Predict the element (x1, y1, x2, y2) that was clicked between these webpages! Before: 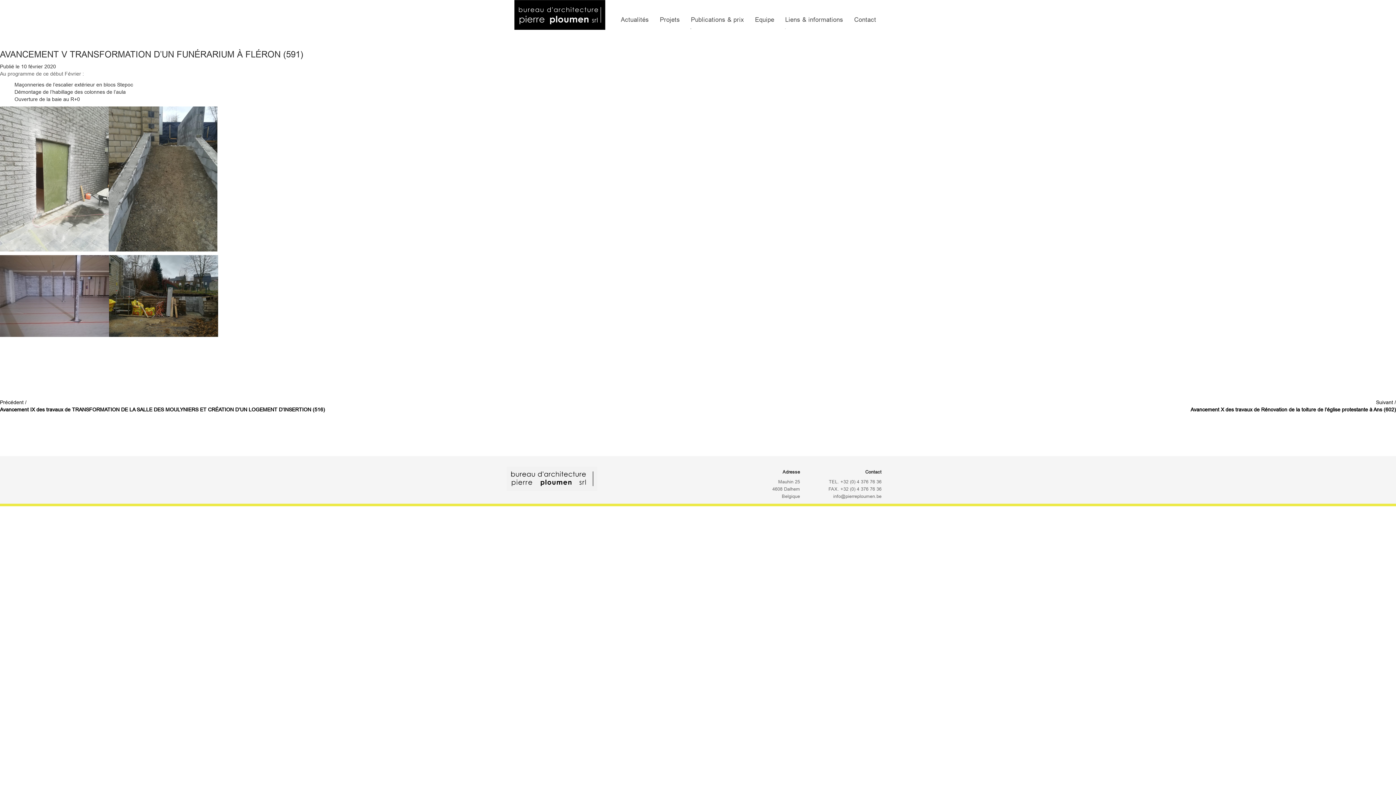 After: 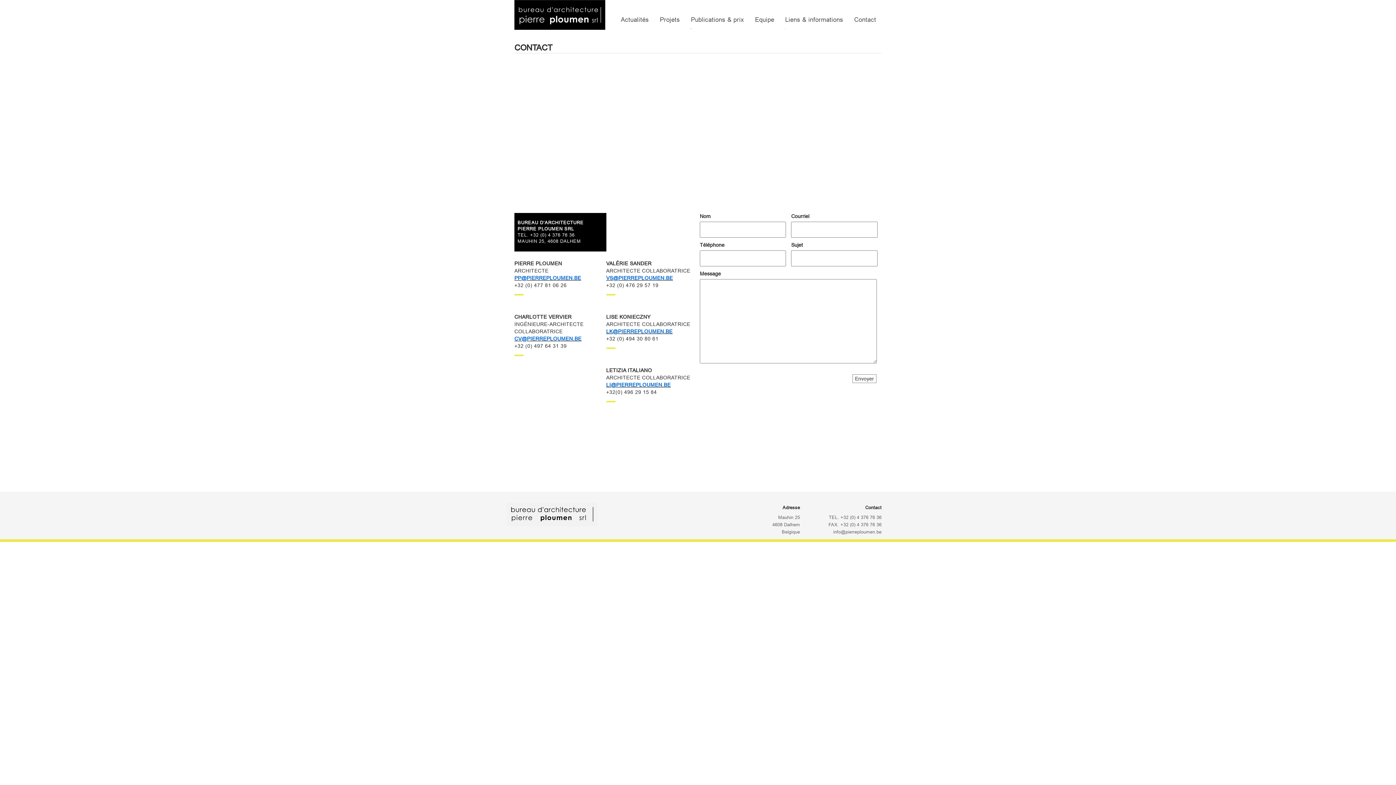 Action: bbox: (854, 10, 876, 29) label: Contact